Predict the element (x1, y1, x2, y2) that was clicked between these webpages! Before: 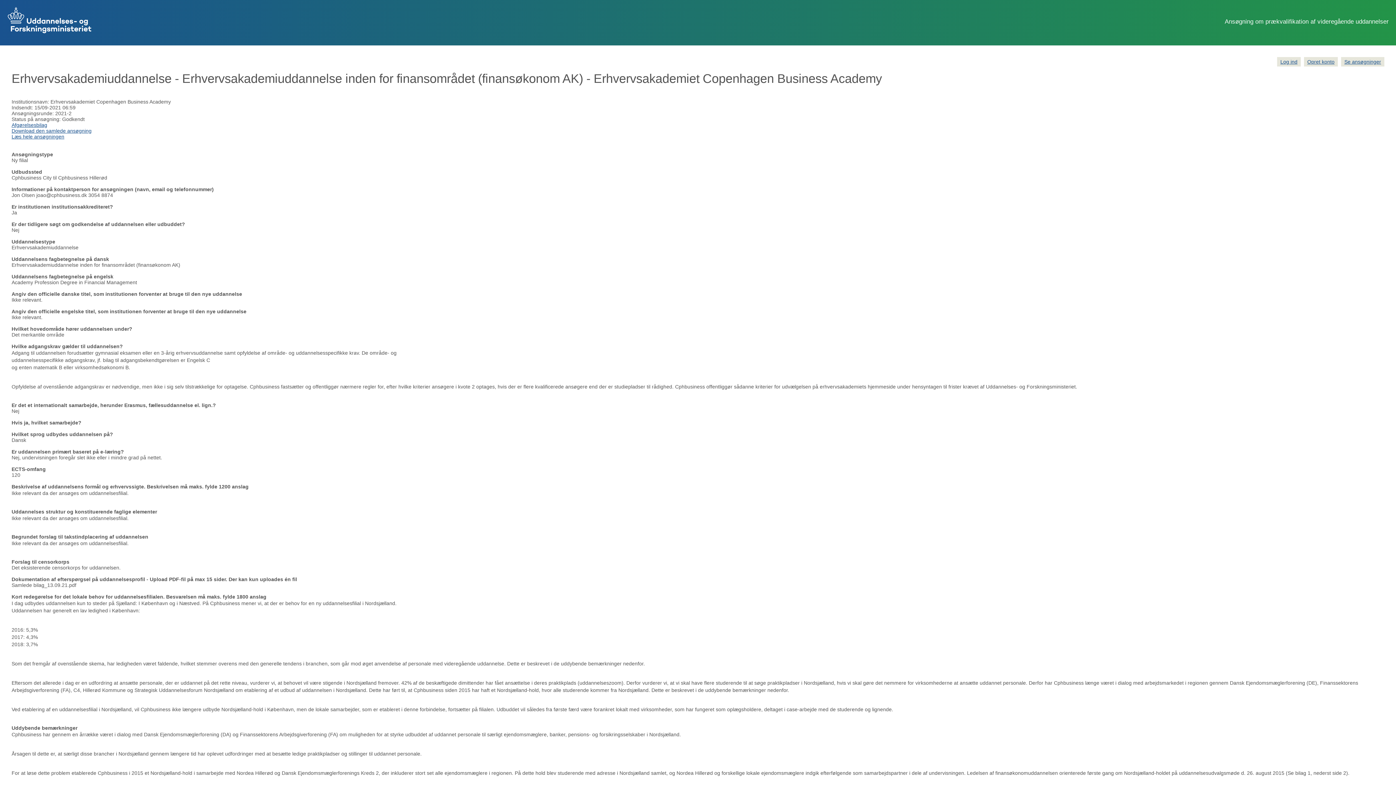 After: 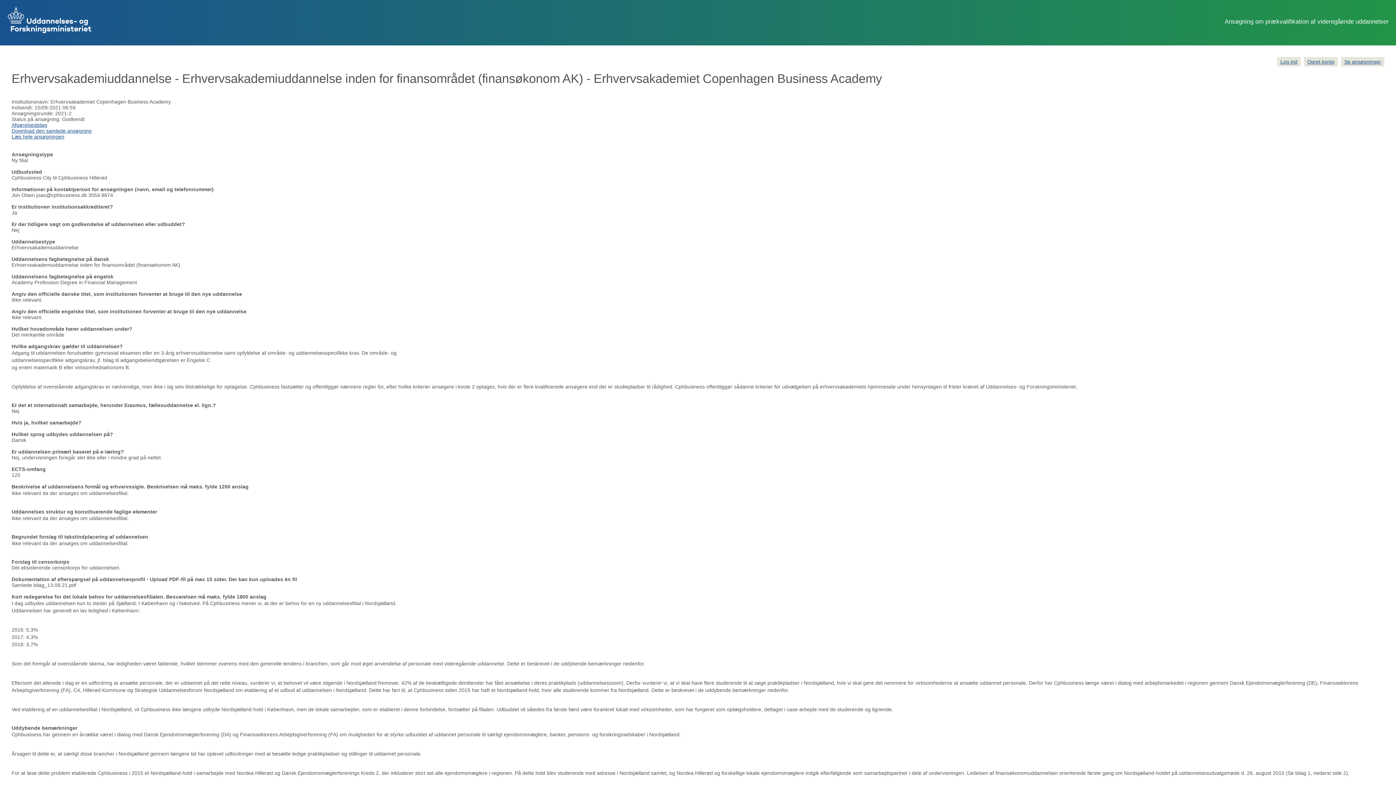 Action: label: Download den samlede ansøgning bbox: (11, 128, 91, 133)